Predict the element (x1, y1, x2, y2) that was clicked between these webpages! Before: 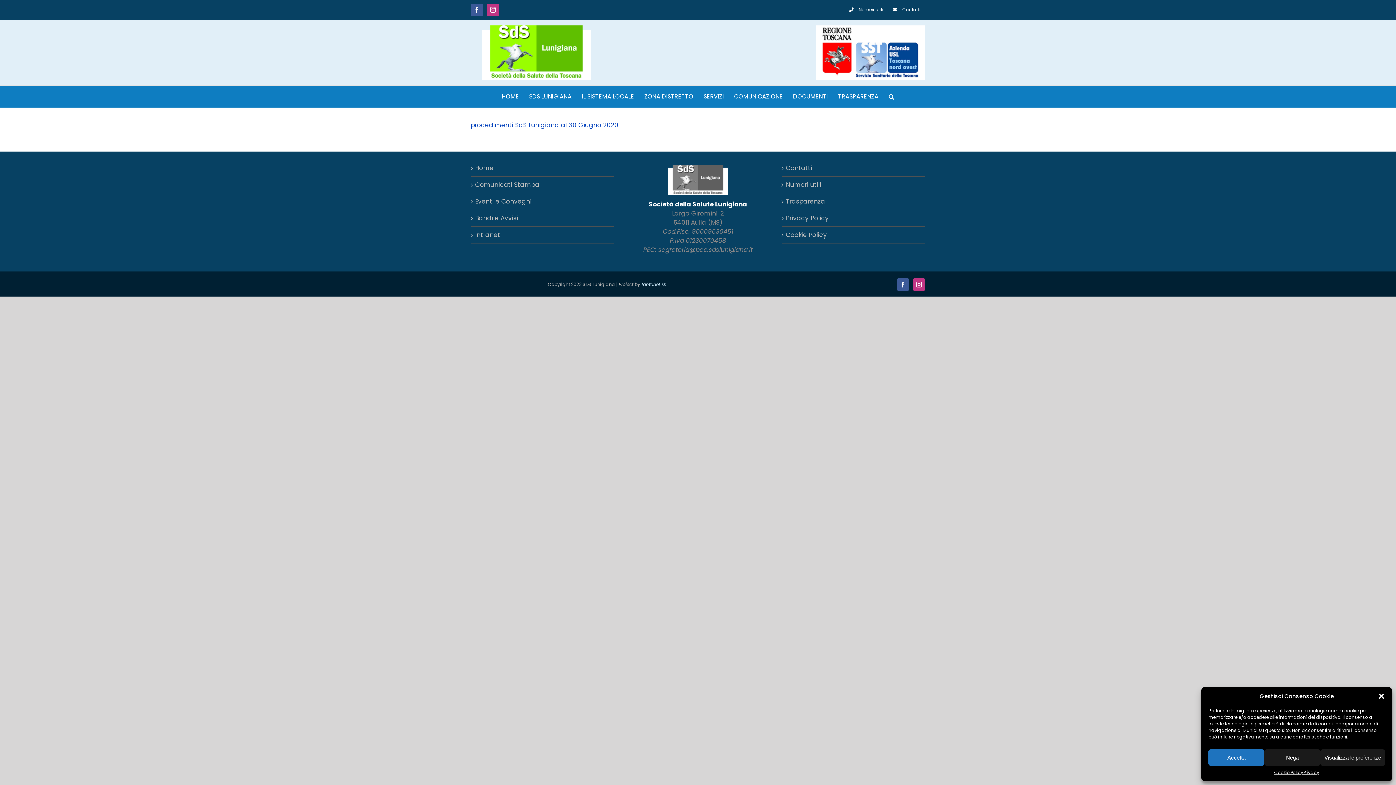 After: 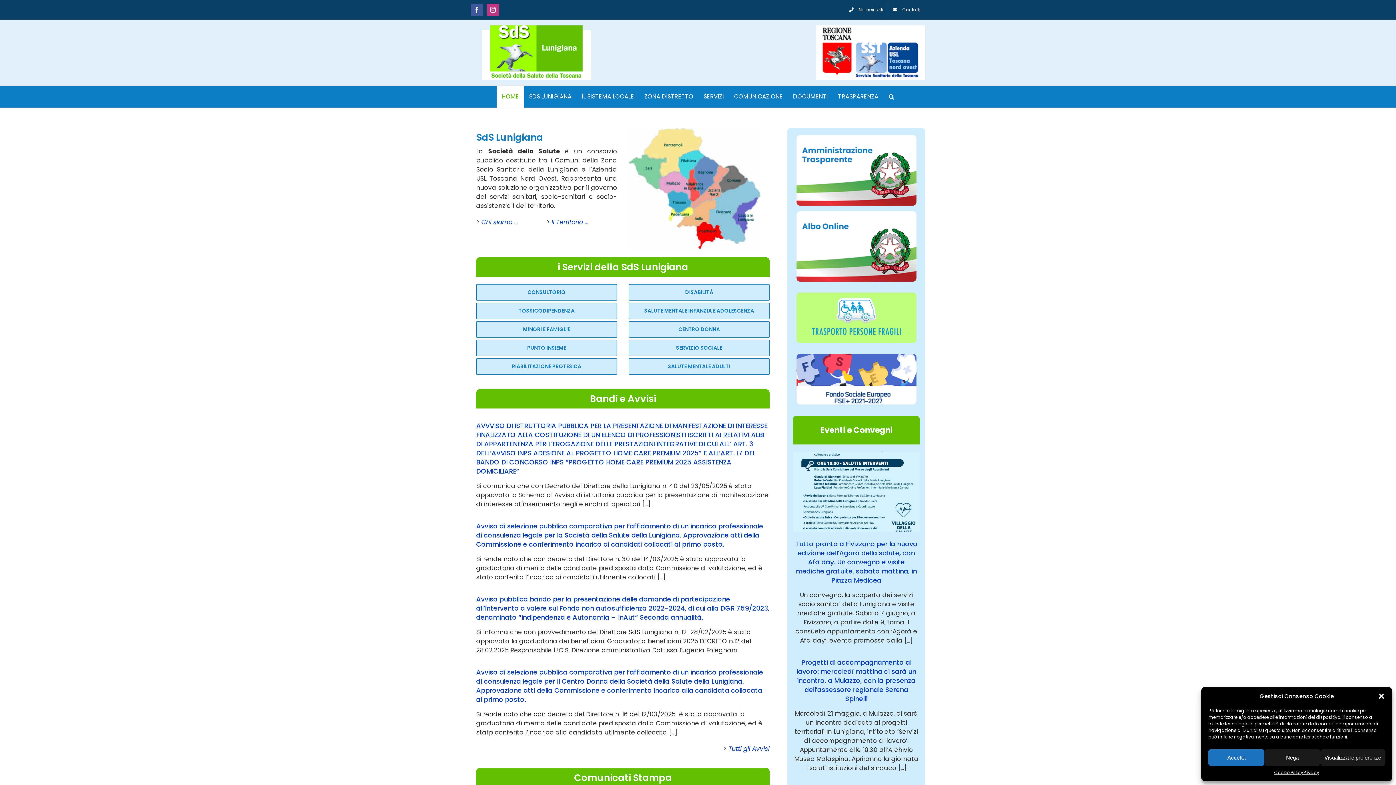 Action: bbox: (481, 25, 591, 80)